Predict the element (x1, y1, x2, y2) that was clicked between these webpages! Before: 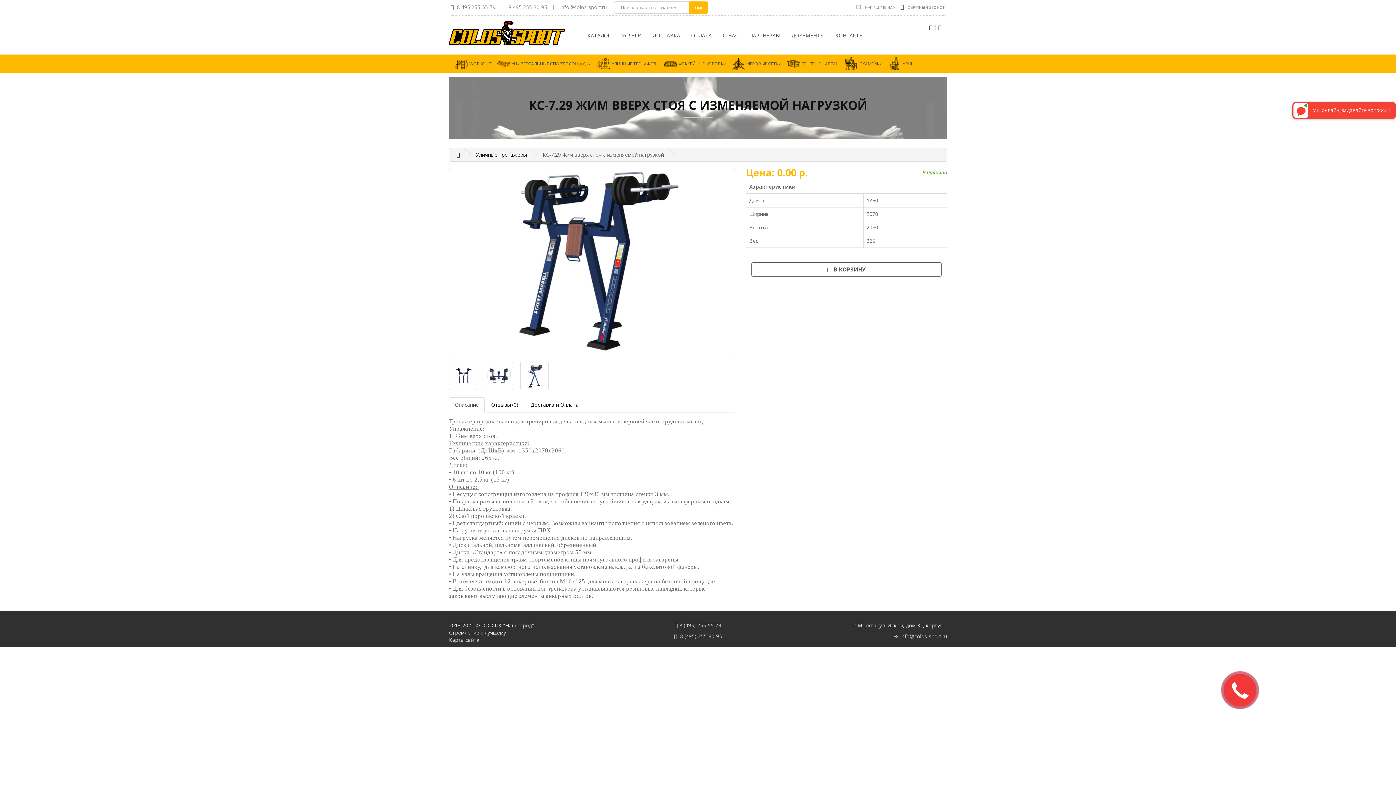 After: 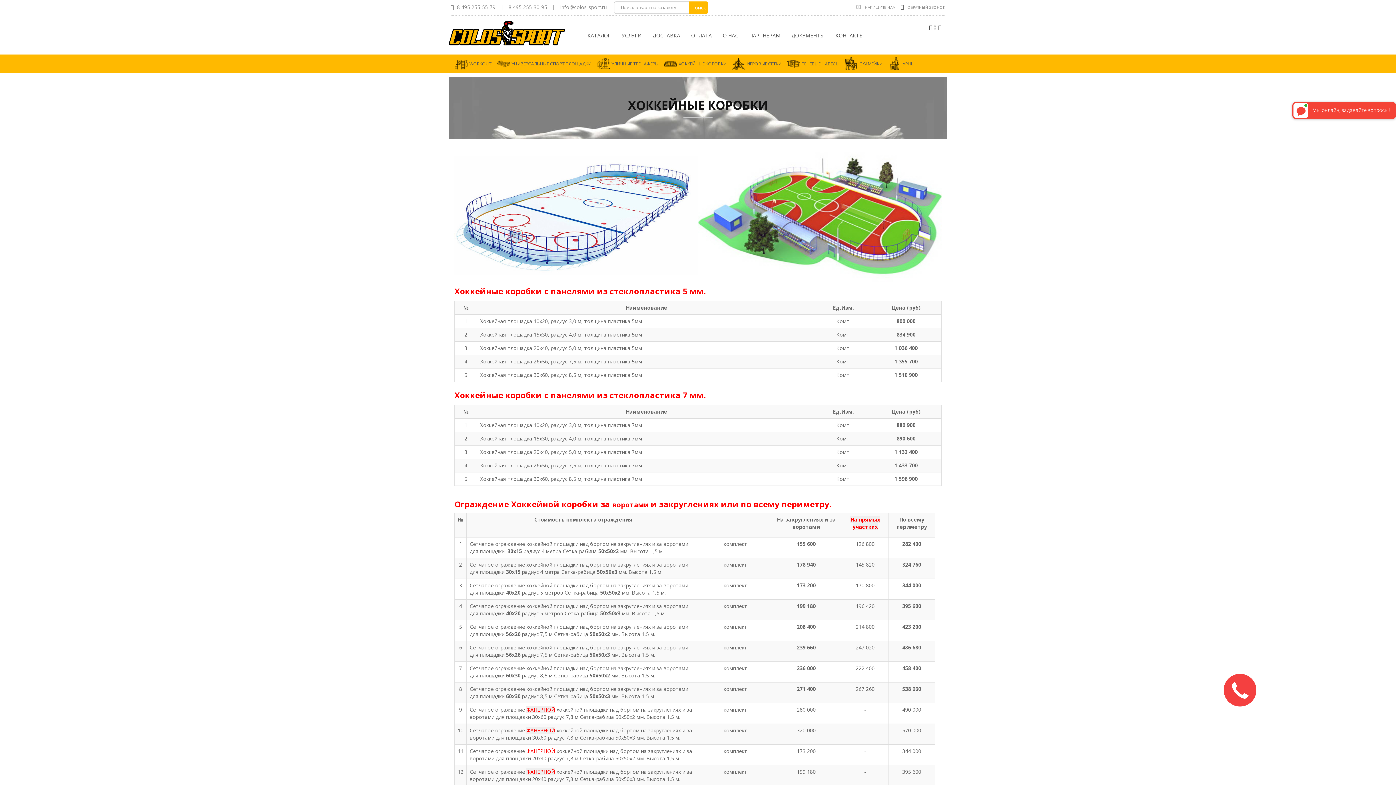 Action: label: ХОККЕЙНЫЕ КОРОБКИ bbox: (678, 59, 726, 70)